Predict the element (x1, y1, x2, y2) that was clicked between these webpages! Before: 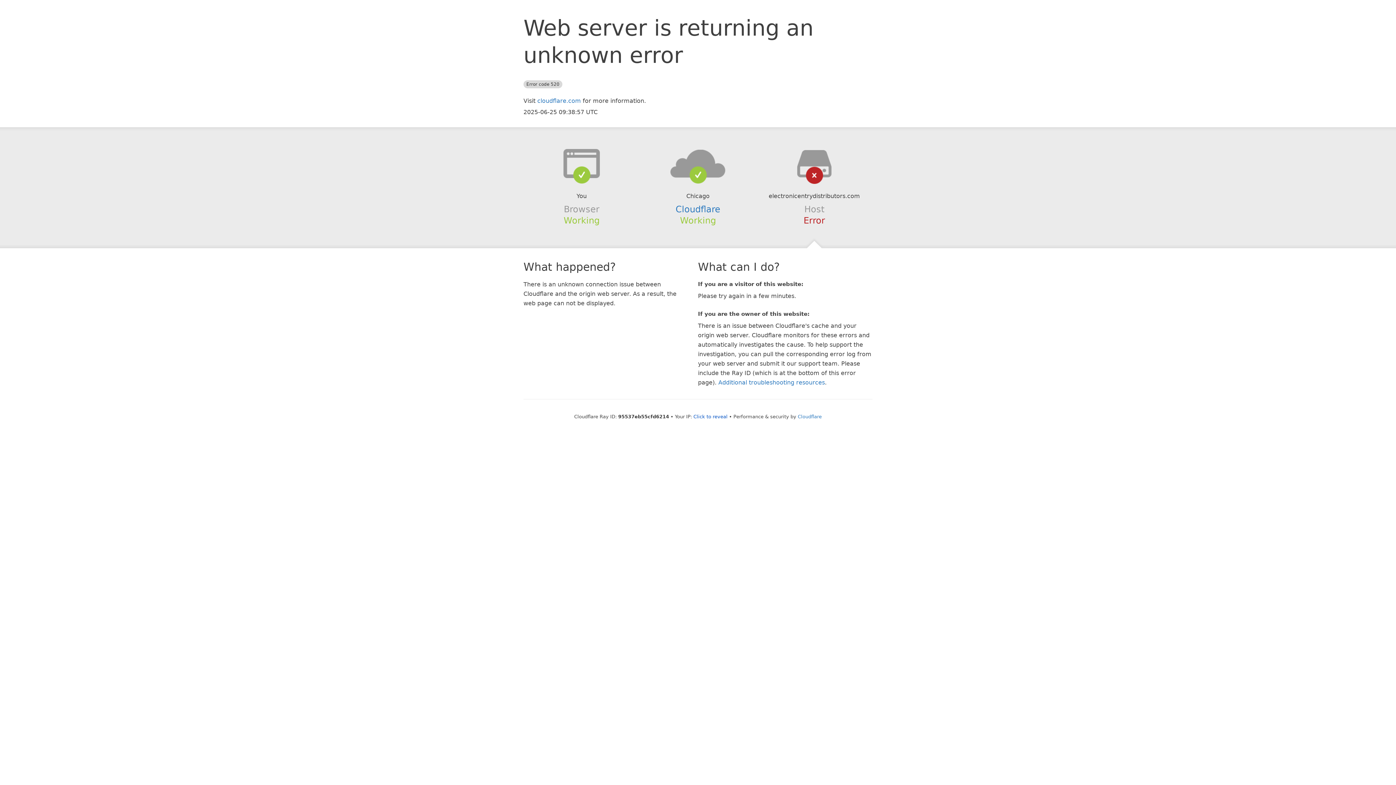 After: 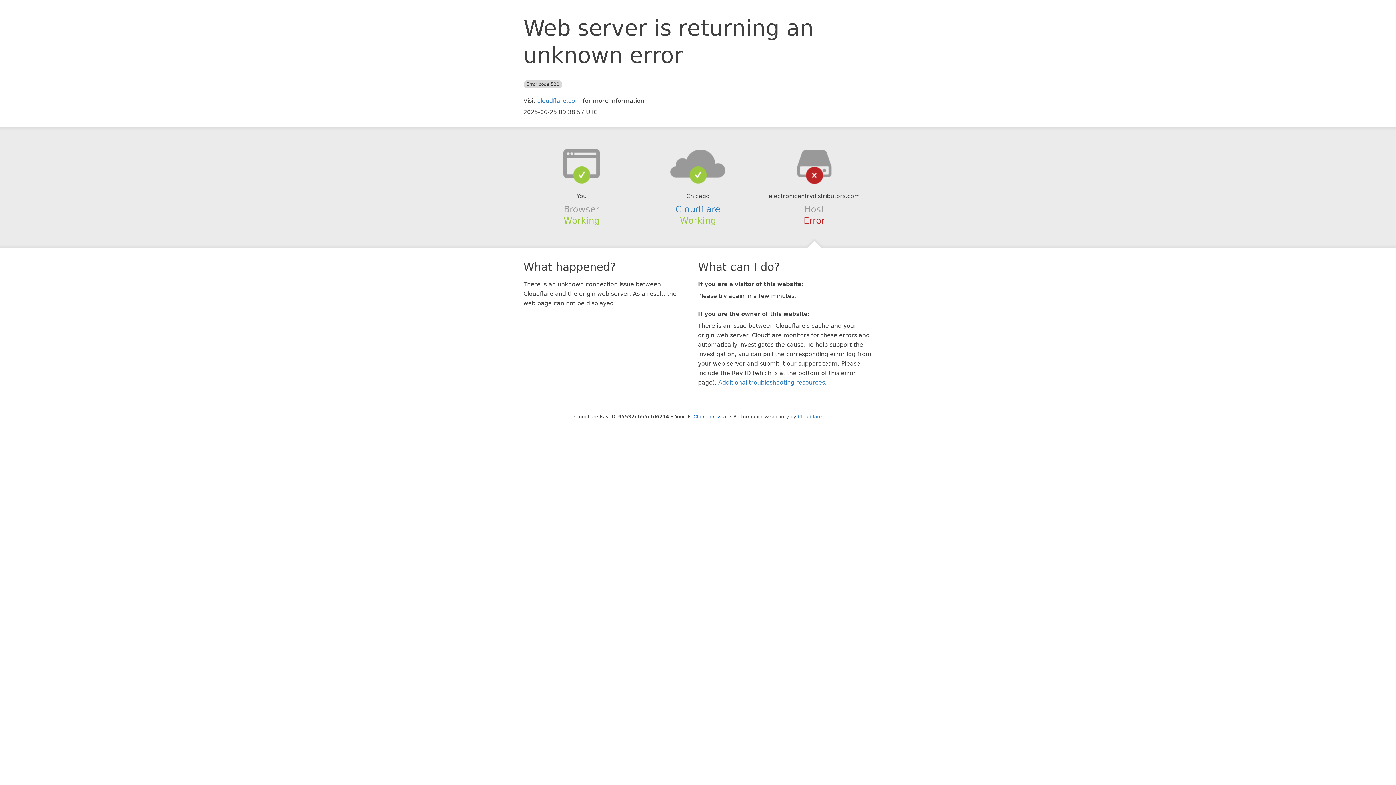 Action: bbox: (639, 148, 756, 178)